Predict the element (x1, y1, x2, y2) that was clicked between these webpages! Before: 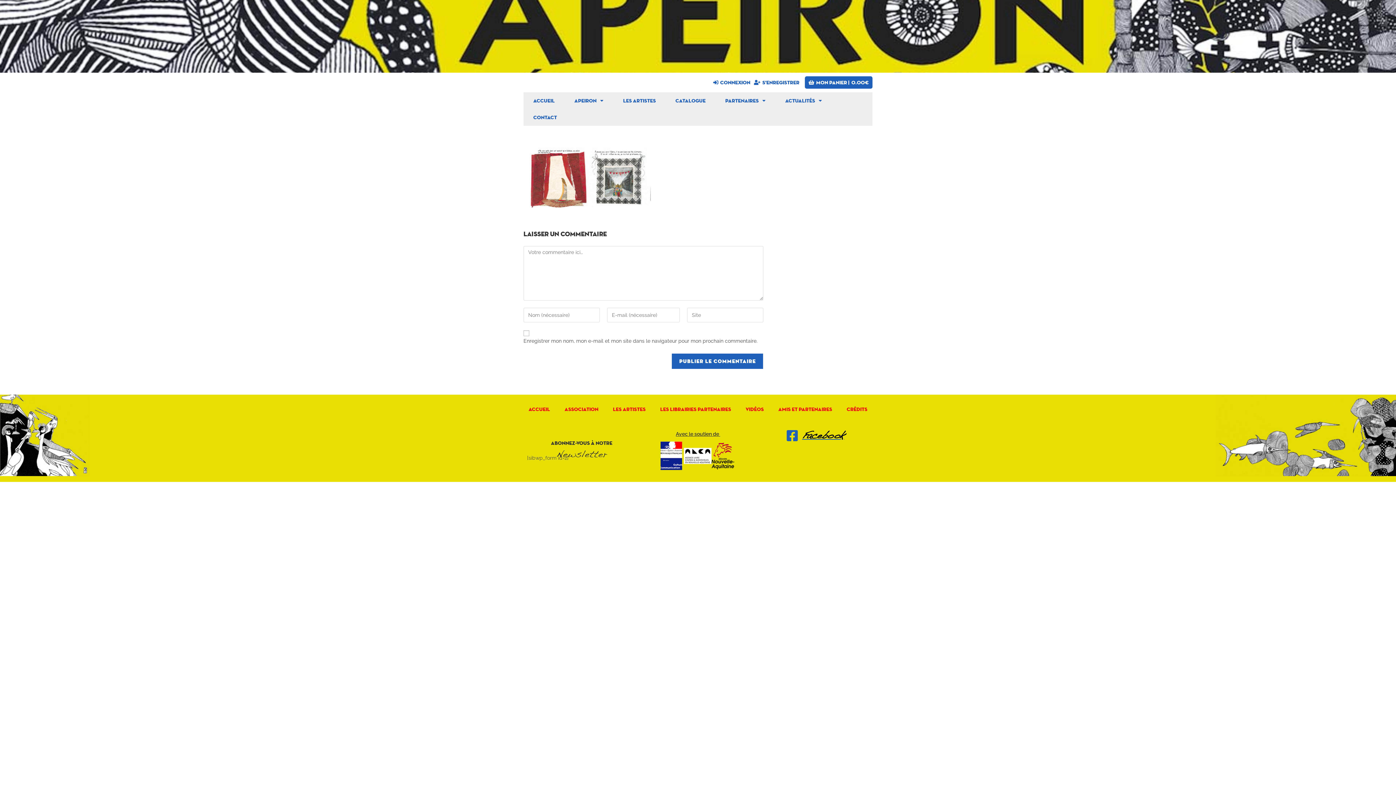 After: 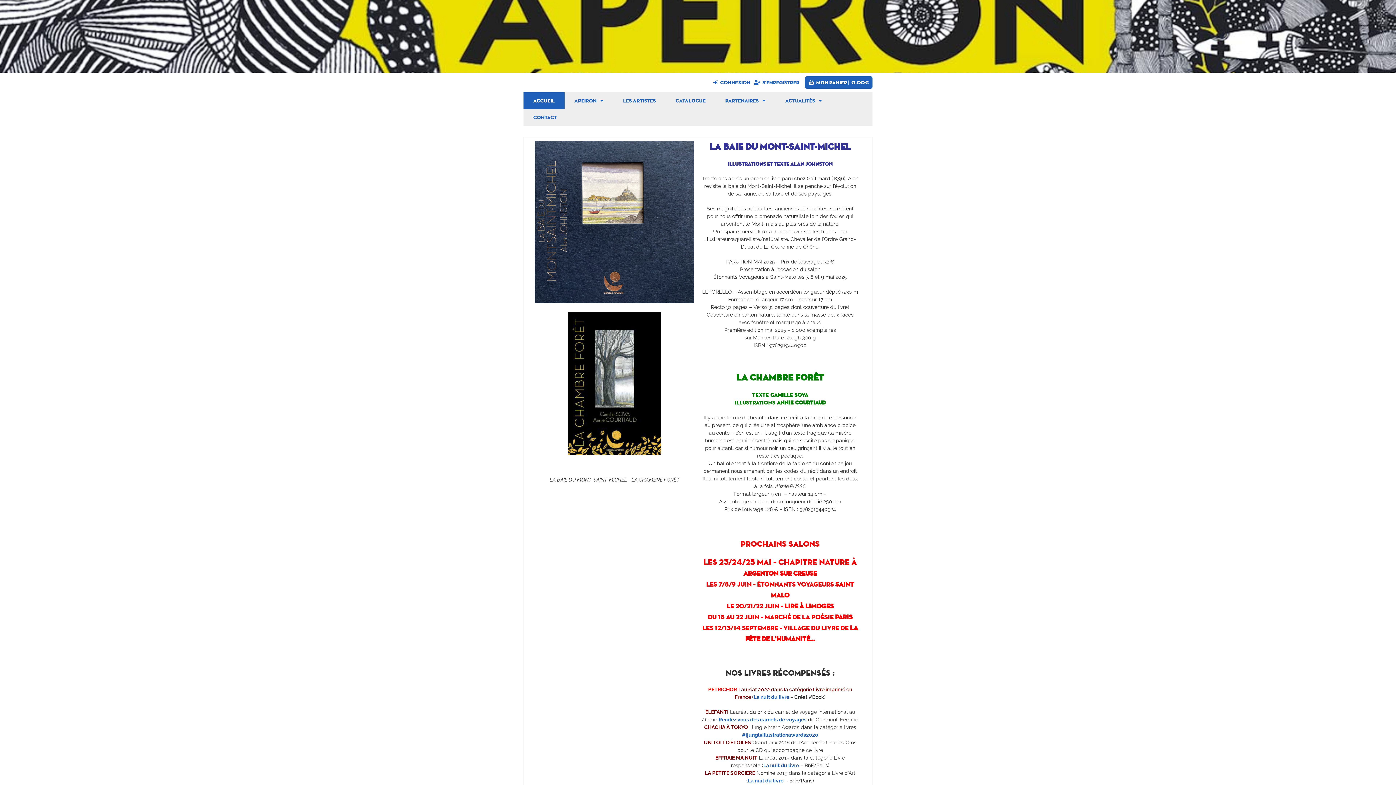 Action: bbox: (523, 92, 564, 109) label: Accueil